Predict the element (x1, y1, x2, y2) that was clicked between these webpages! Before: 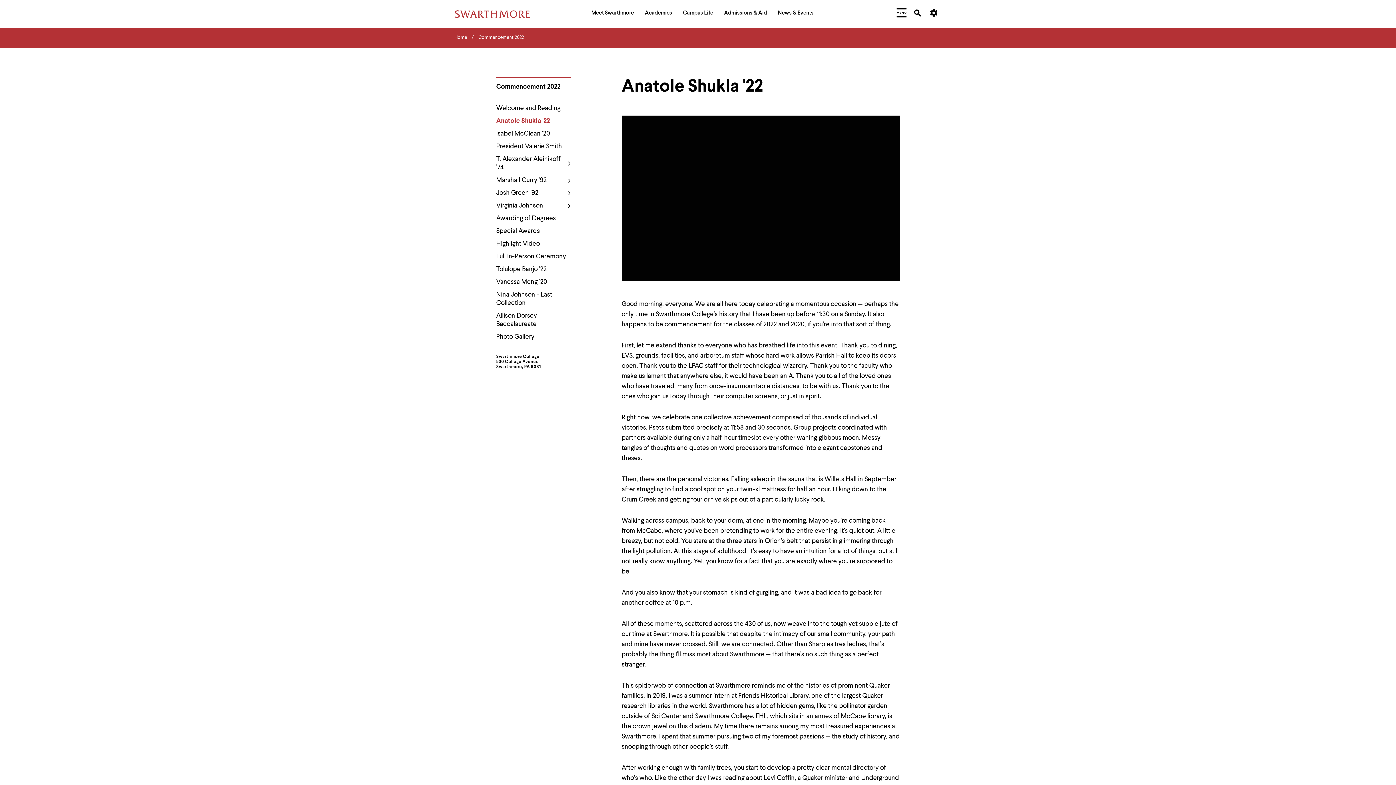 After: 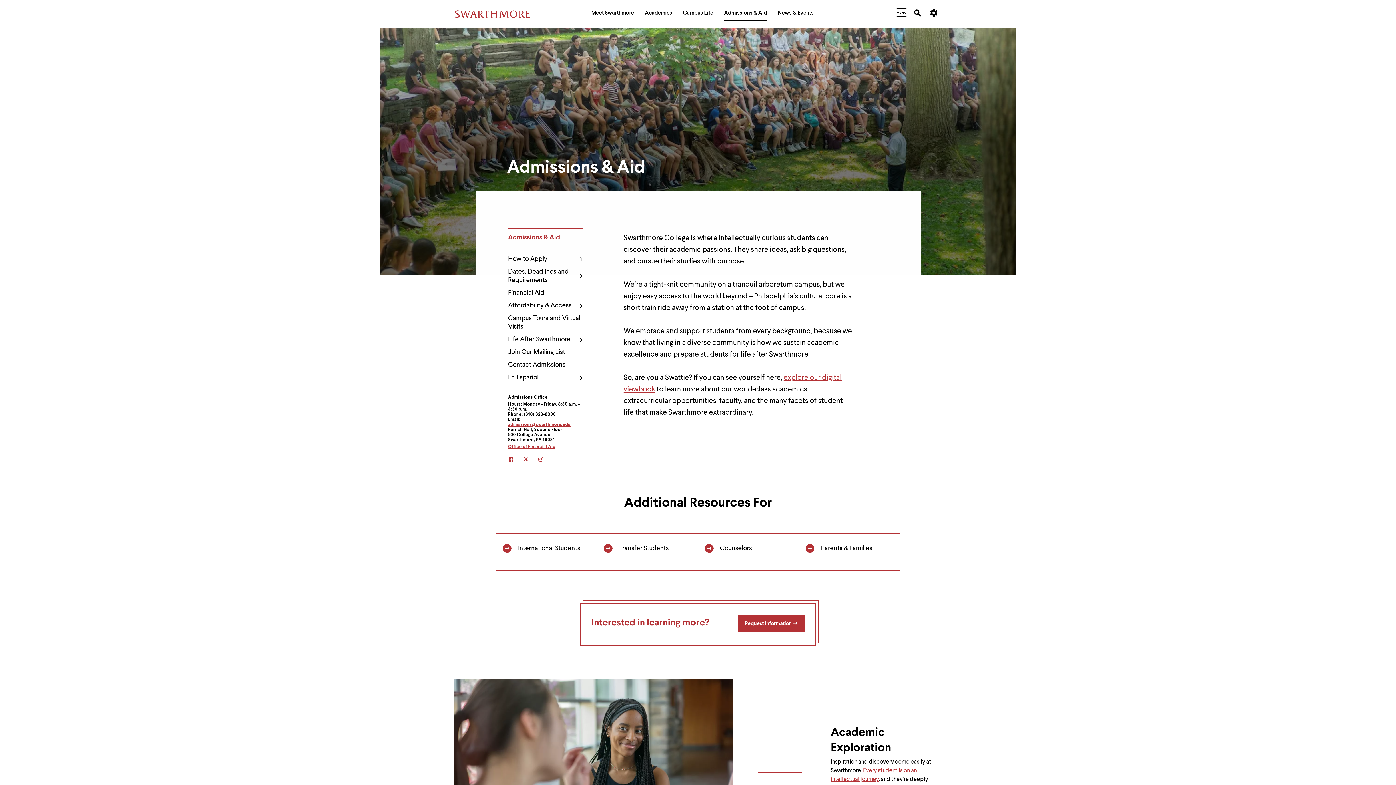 Action: label: Admissions & Aid bbox: (724, 7, 767, 20)